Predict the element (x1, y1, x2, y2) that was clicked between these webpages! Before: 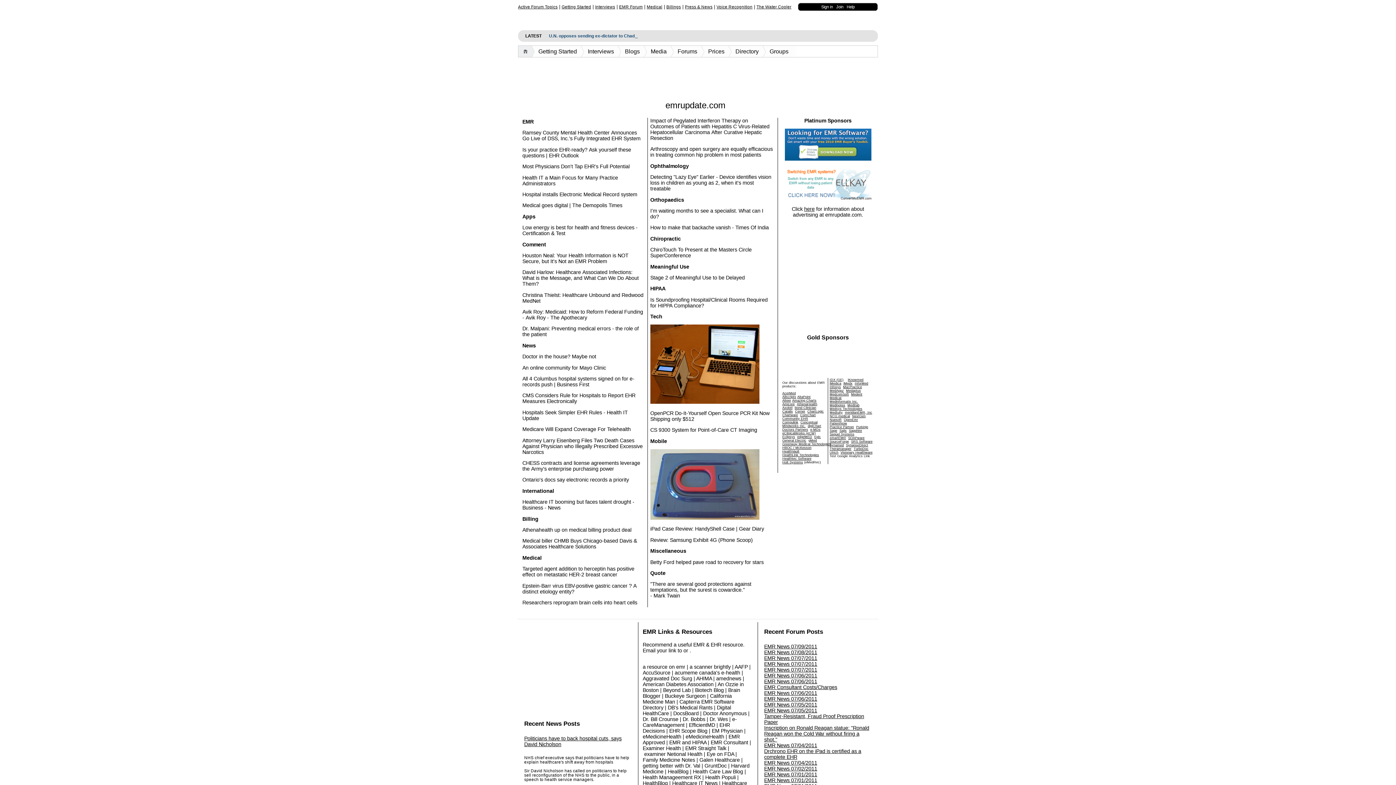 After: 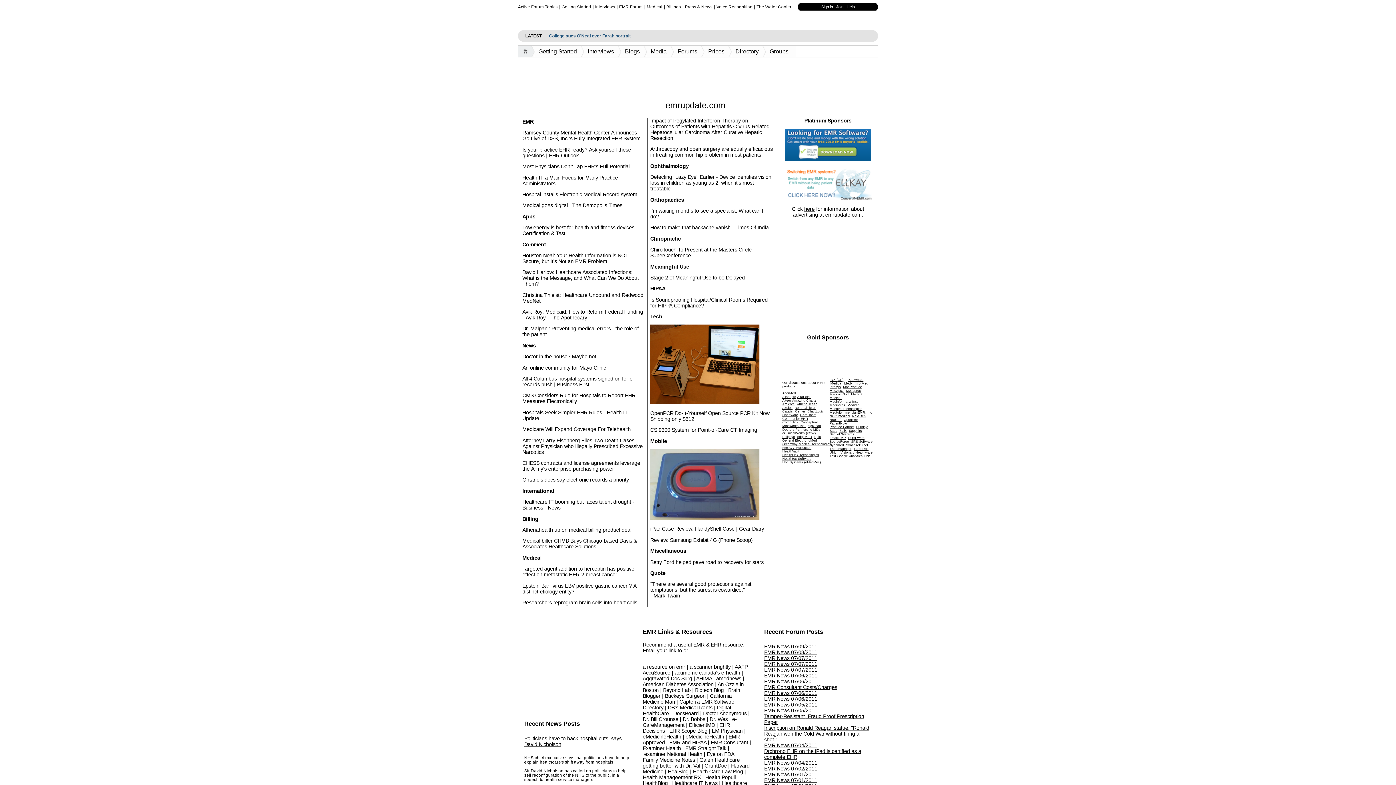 Action: bbox: (792, 398, 816, 402) label: Amazing Charts